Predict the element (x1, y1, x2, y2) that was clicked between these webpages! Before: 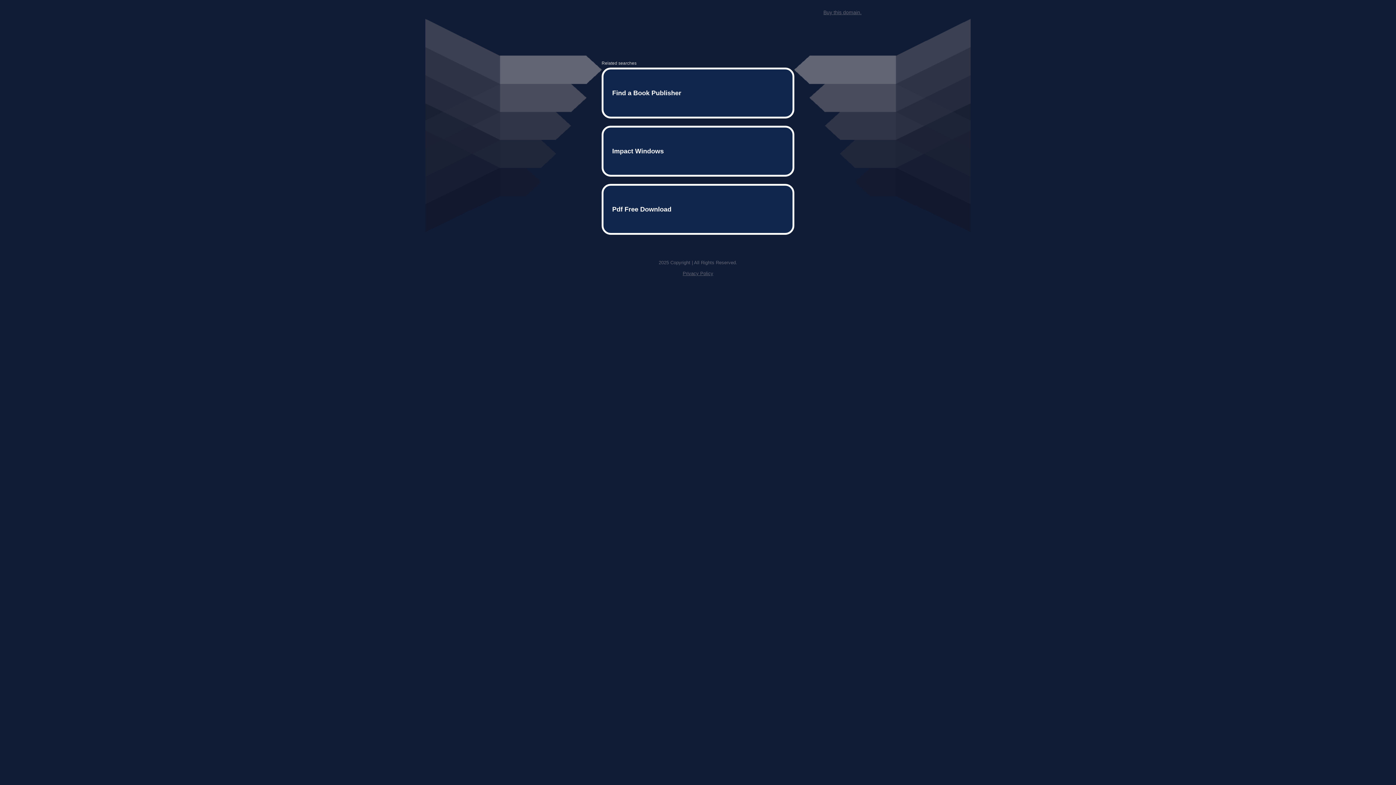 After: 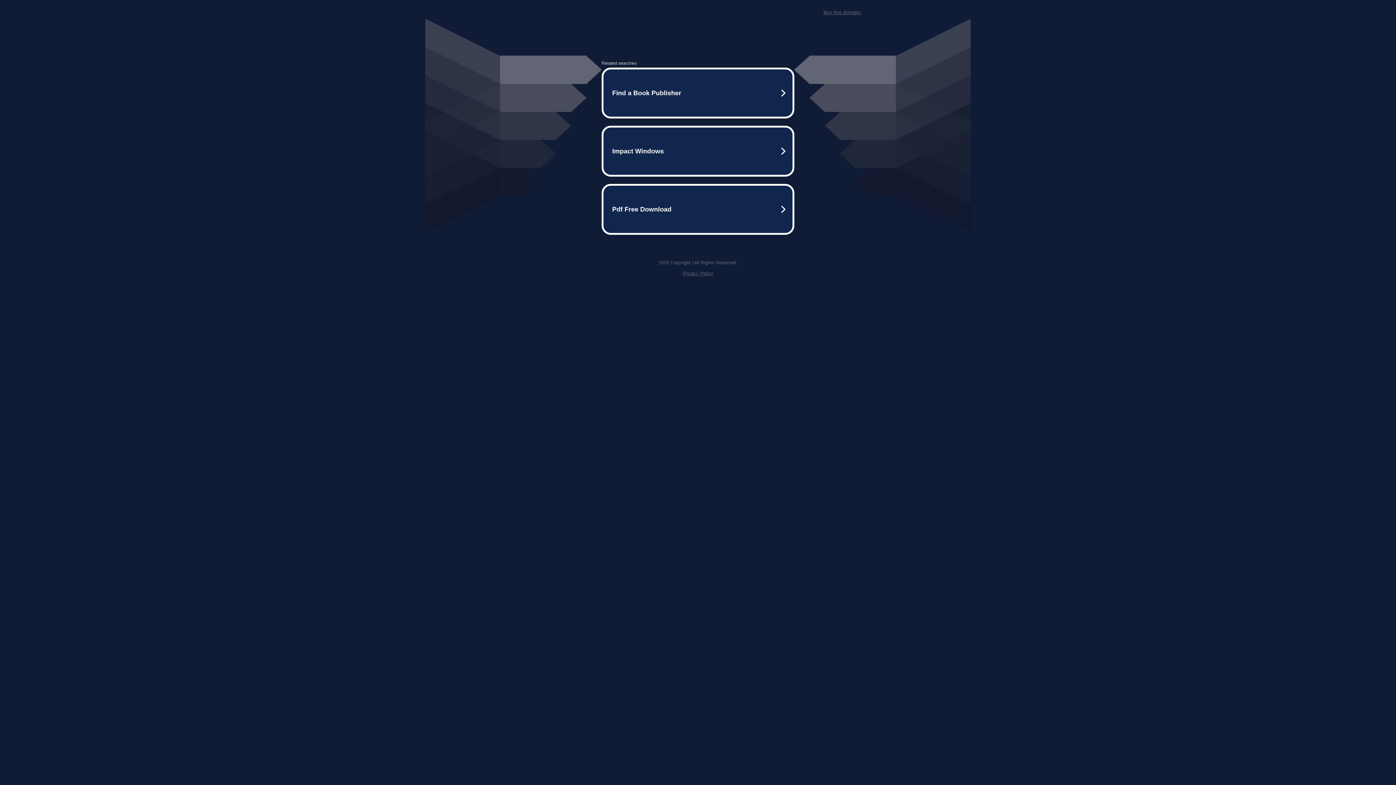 Action: label: Buy this domain. bbox: (823, 9, 861, 15)